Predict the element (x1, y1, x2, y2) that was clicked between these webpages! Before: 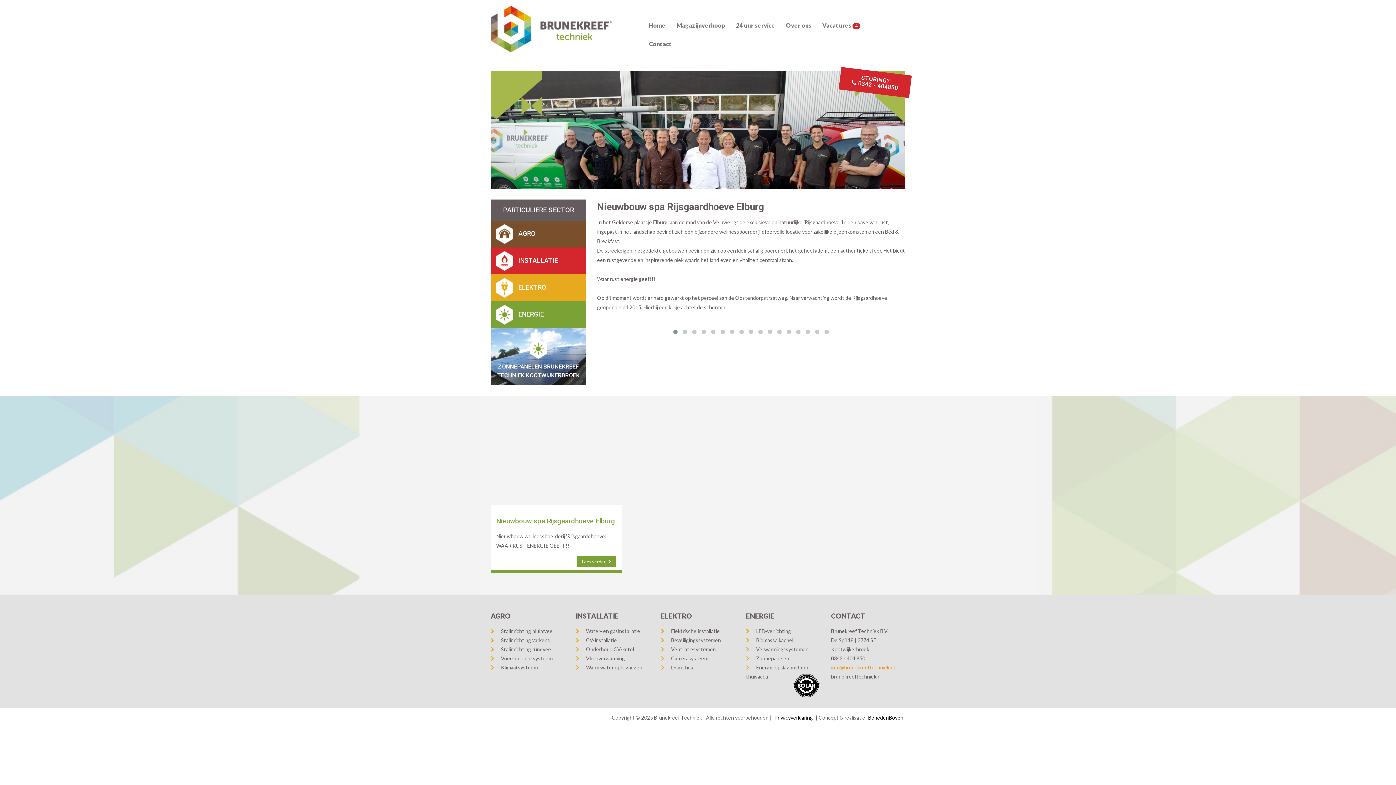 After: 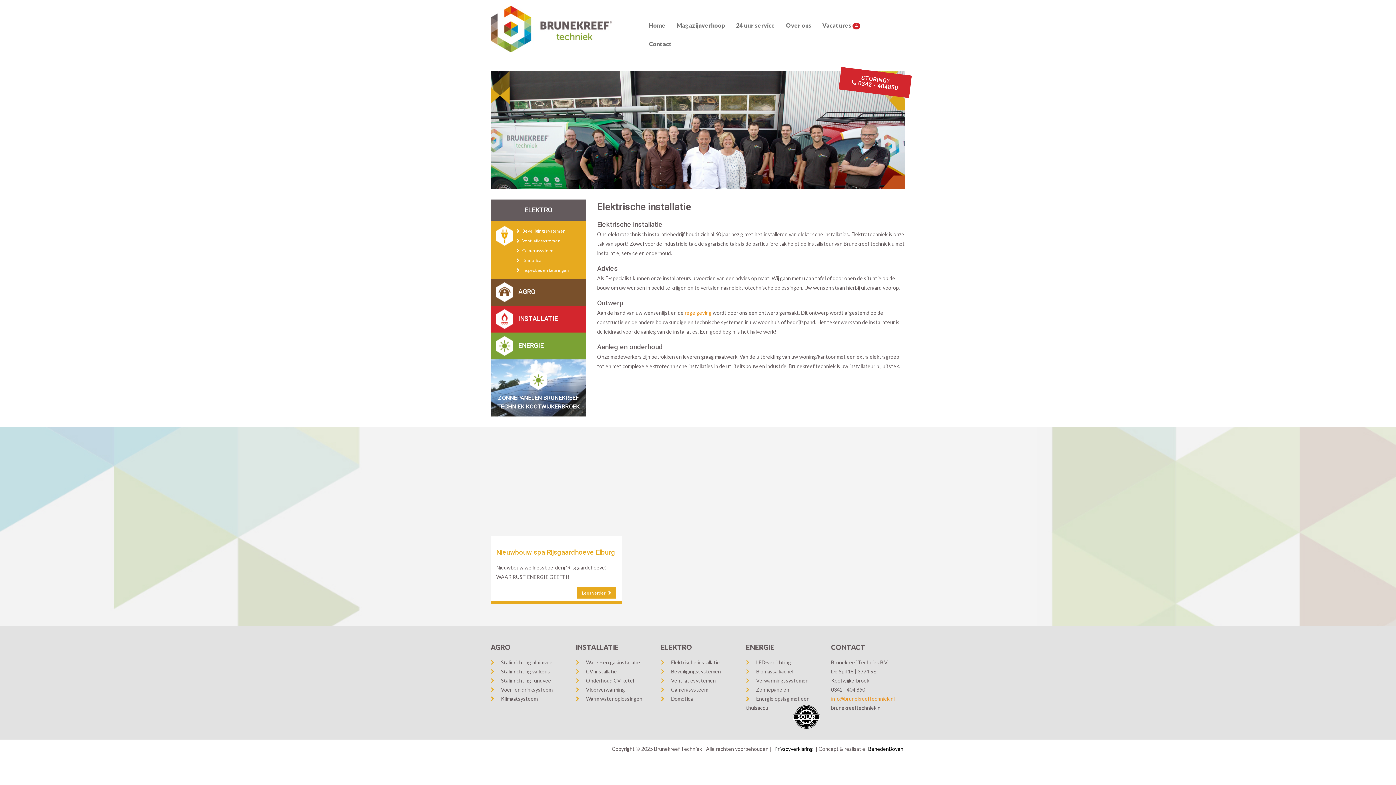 Action: label:  Elektrische installatie bbox: (661, 628, 720, 634)